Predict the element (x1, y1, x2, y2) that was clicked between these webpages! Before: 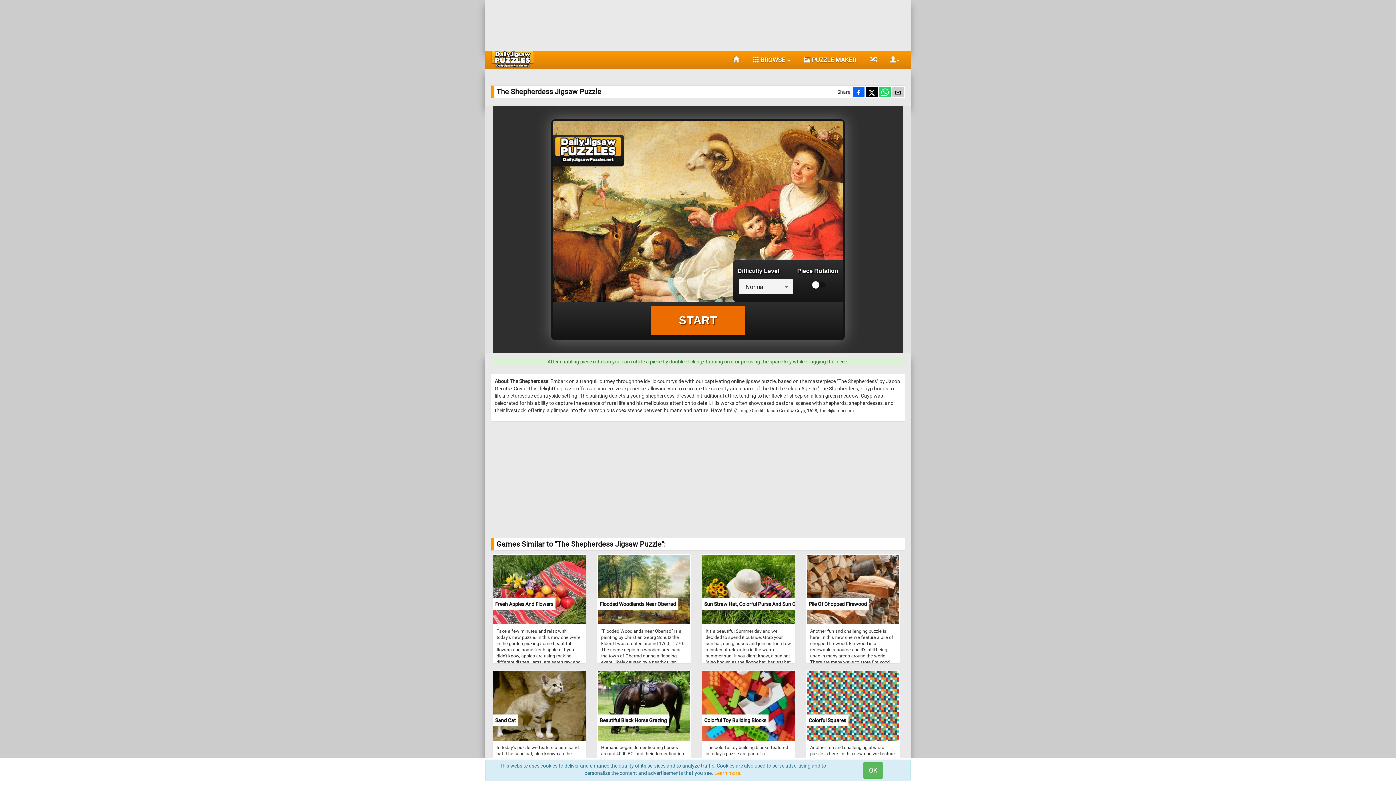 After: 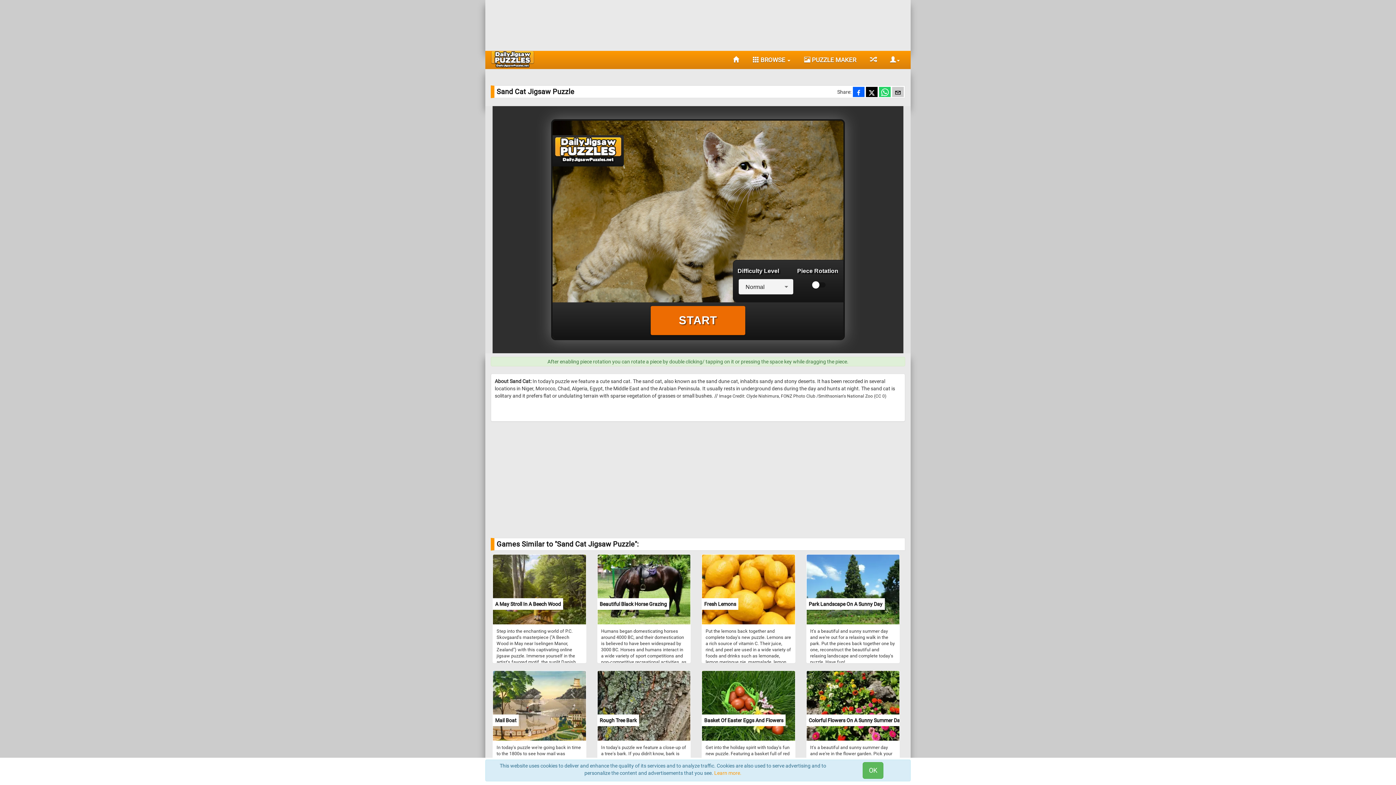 Action: bbox: (493, 671, 586, 740) label: Sand Cat